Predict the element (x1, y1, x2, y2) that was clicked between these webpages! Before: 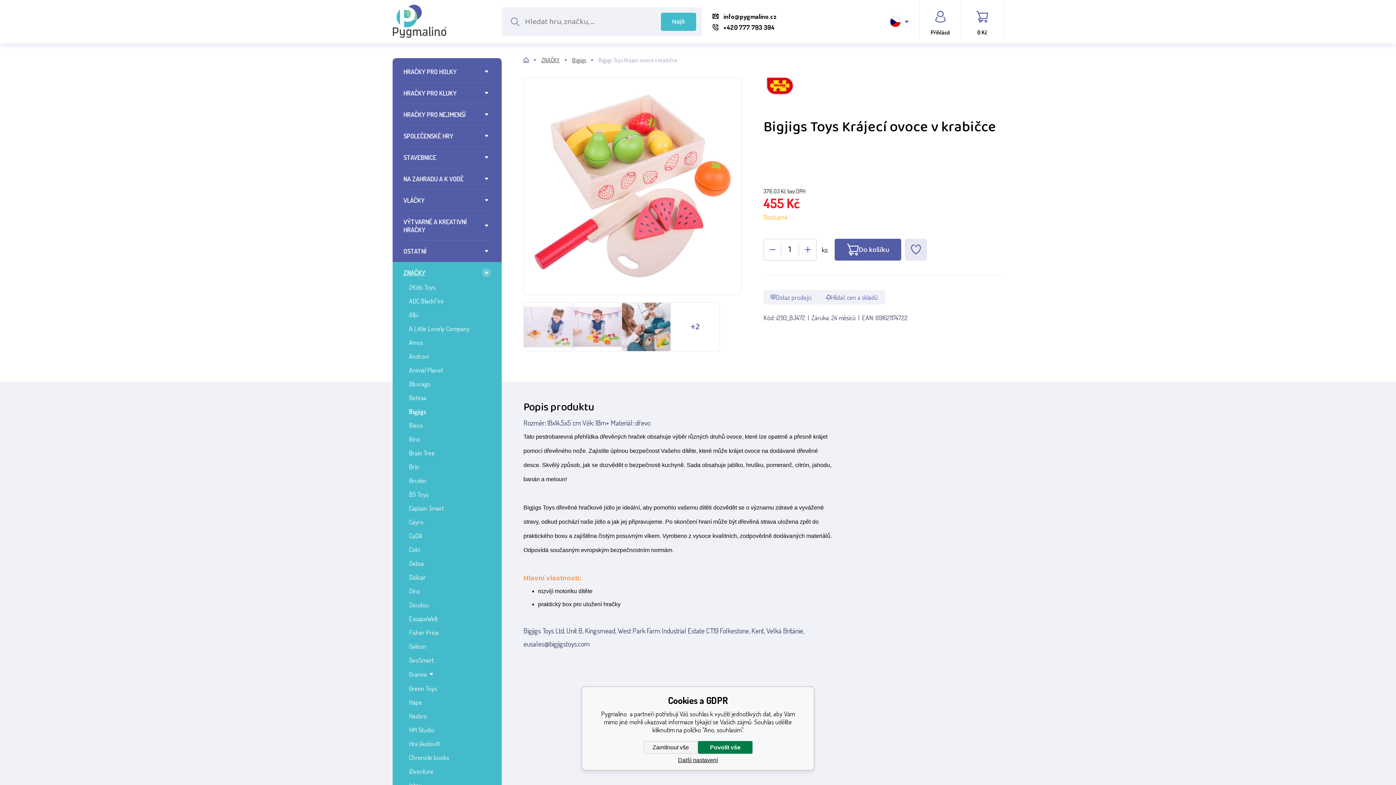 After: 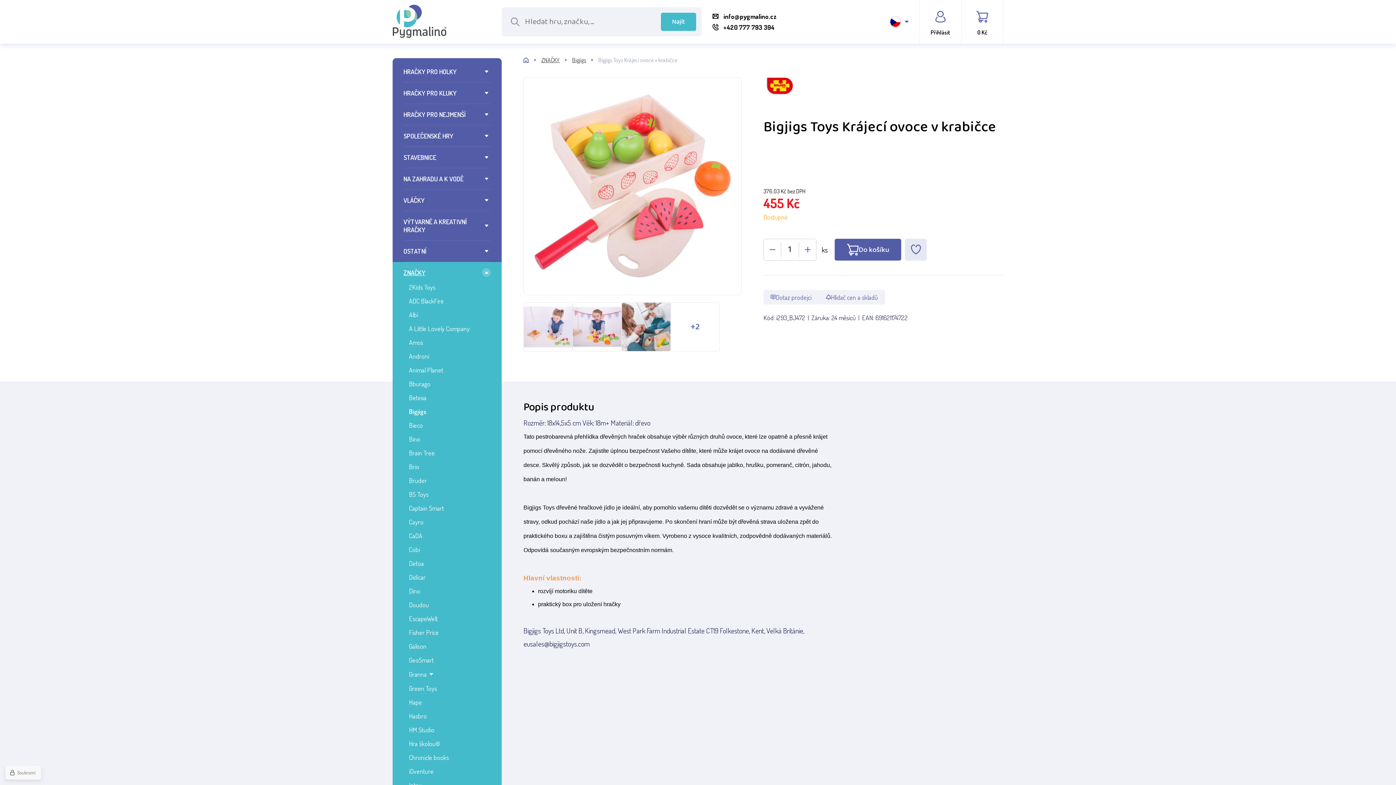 Action: label: Zamítnout vše bbox: (643, 741, 698, 754)